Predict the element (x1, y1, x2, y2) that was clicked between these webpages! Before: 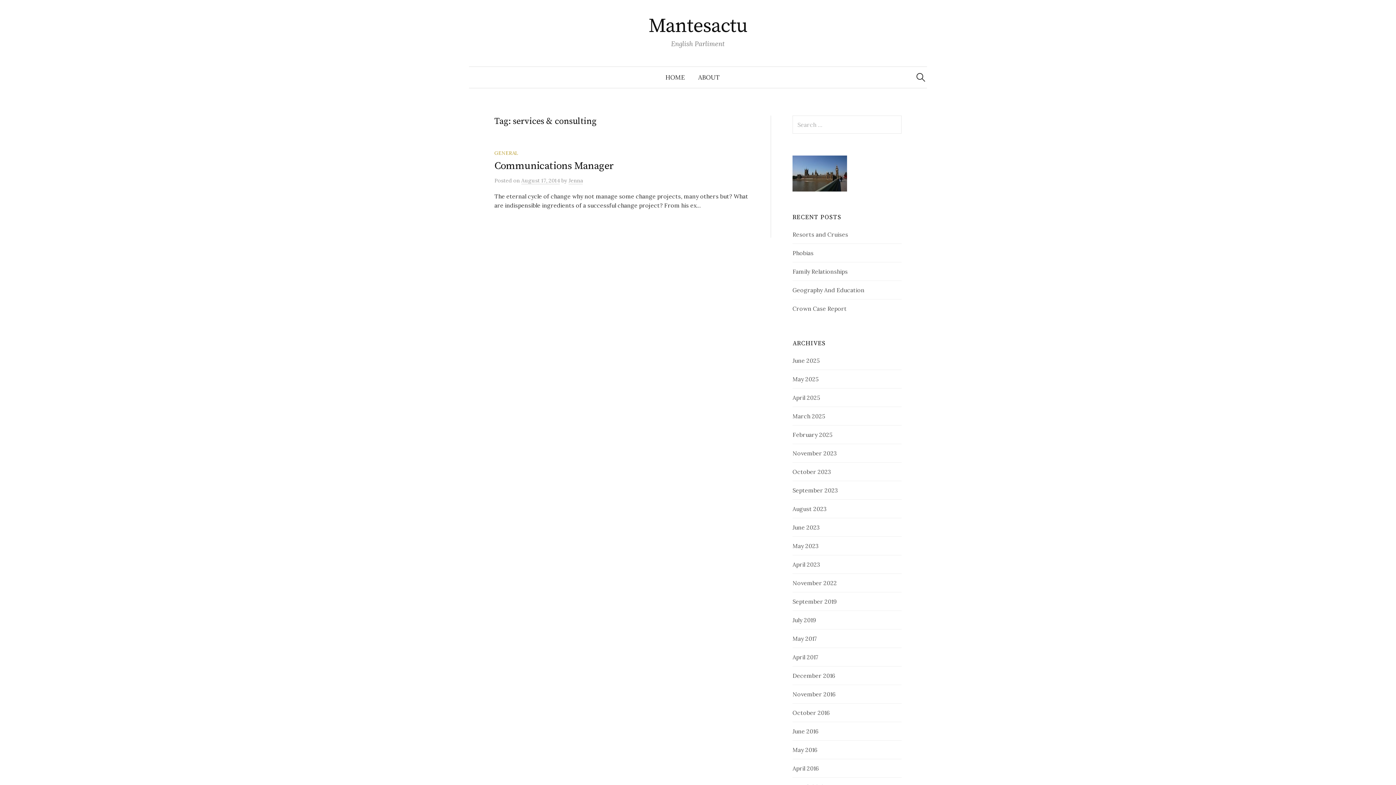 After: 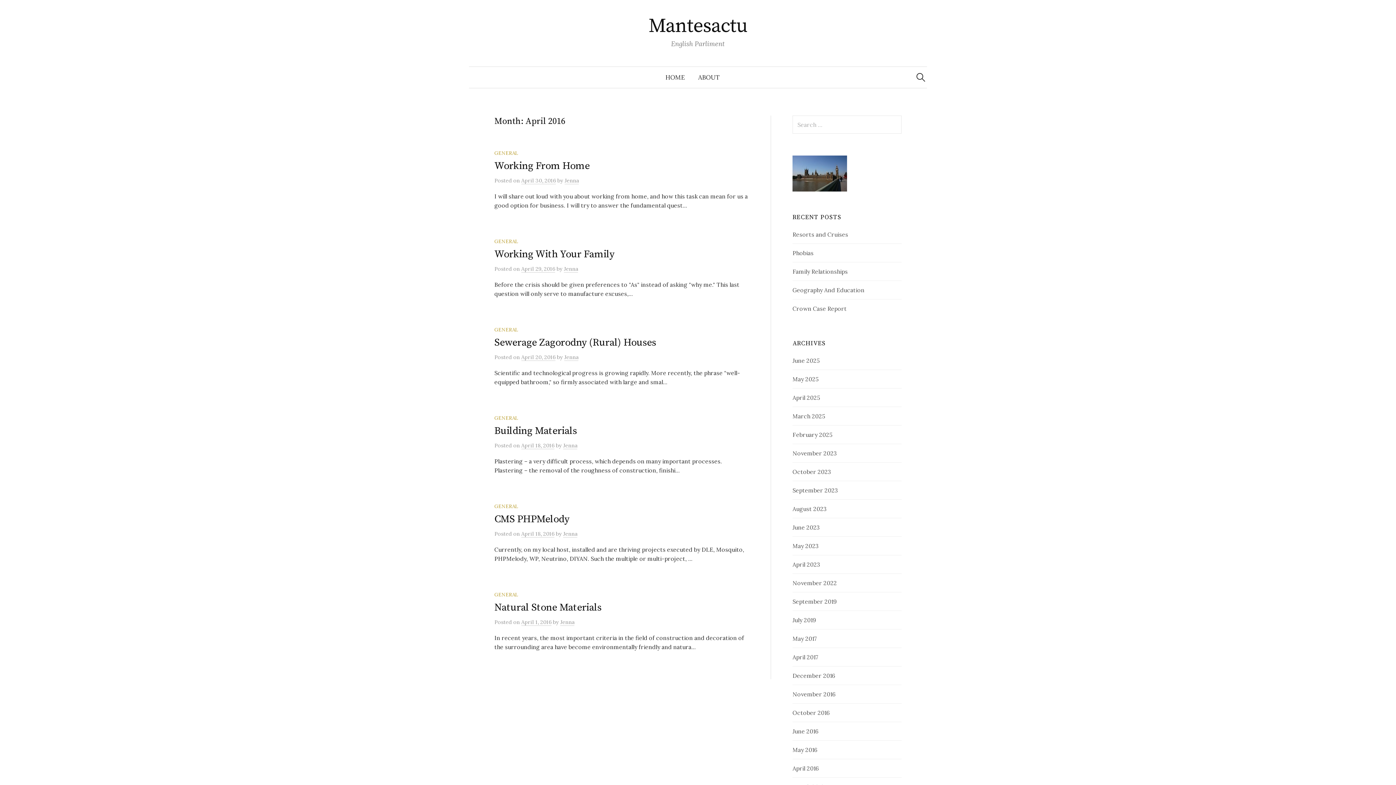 Action: bbox: (792, 765, 818, 772) label: April 2016